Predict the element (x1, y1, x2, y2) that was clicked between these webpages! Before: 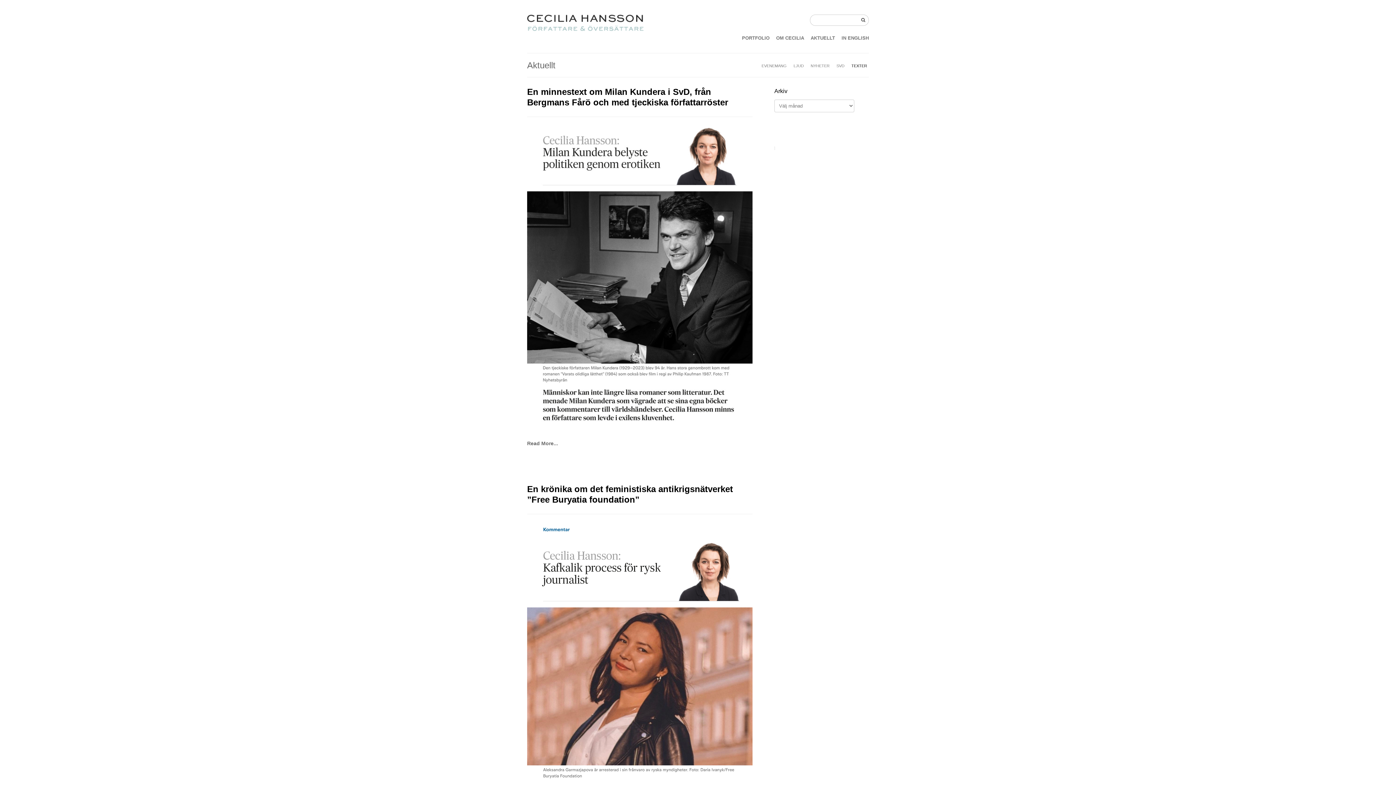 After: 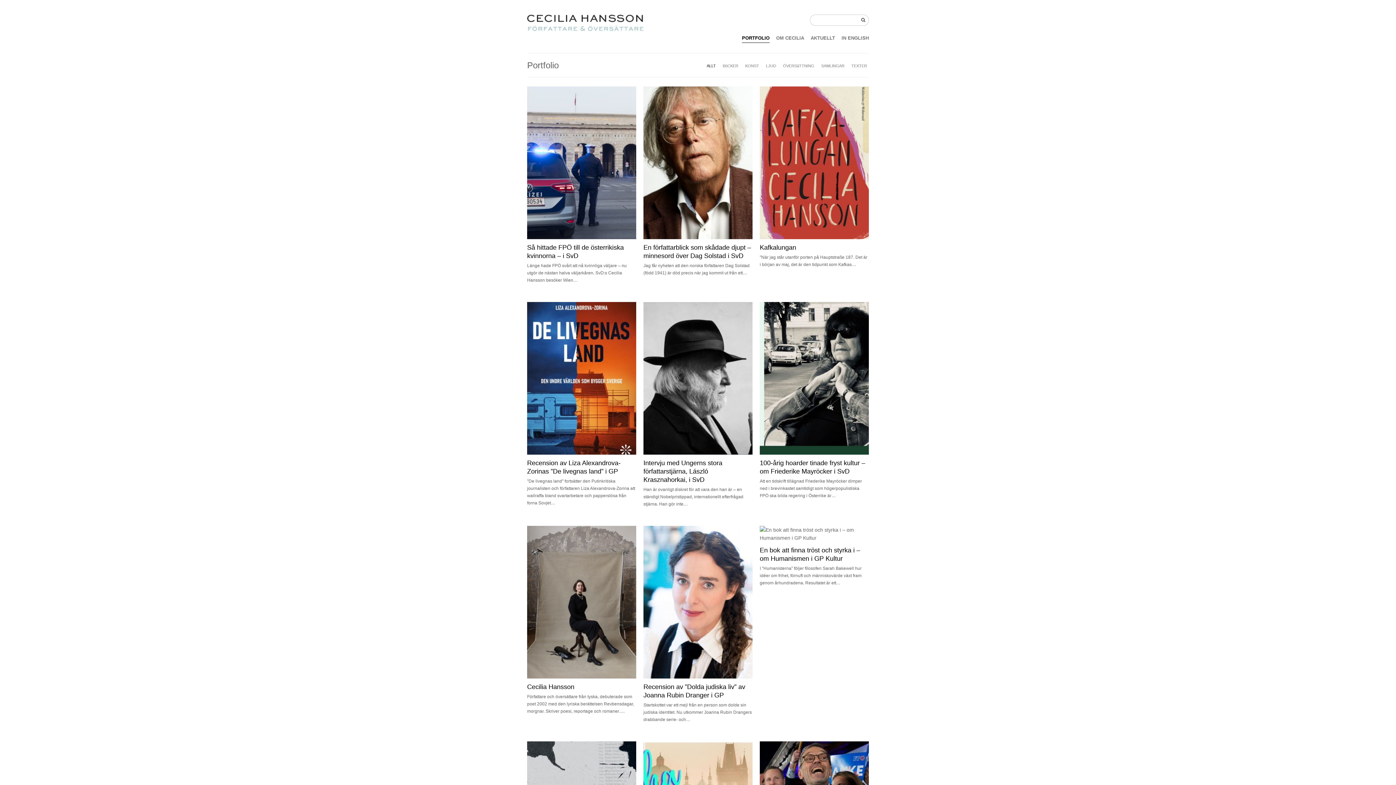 Action: bbox: (527, 26, 644, 32)